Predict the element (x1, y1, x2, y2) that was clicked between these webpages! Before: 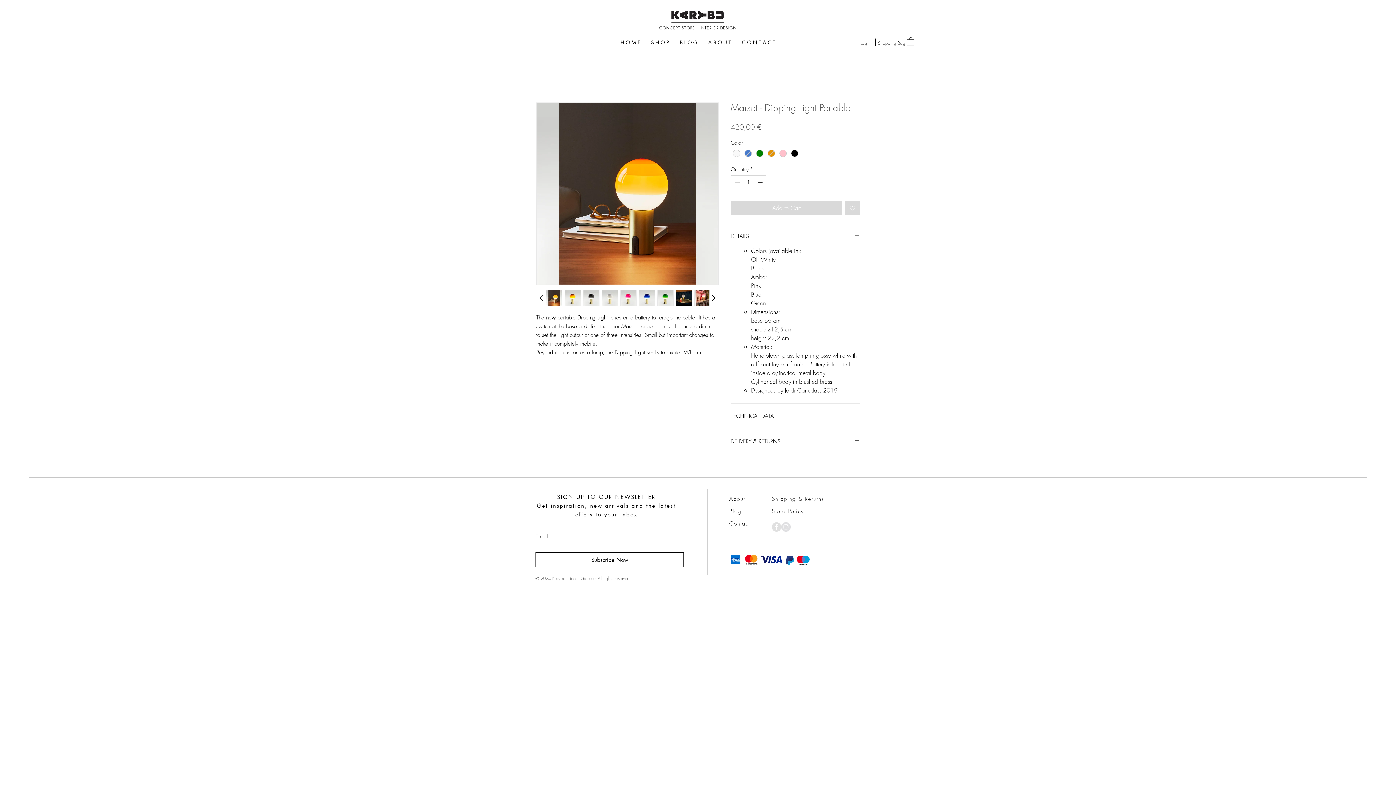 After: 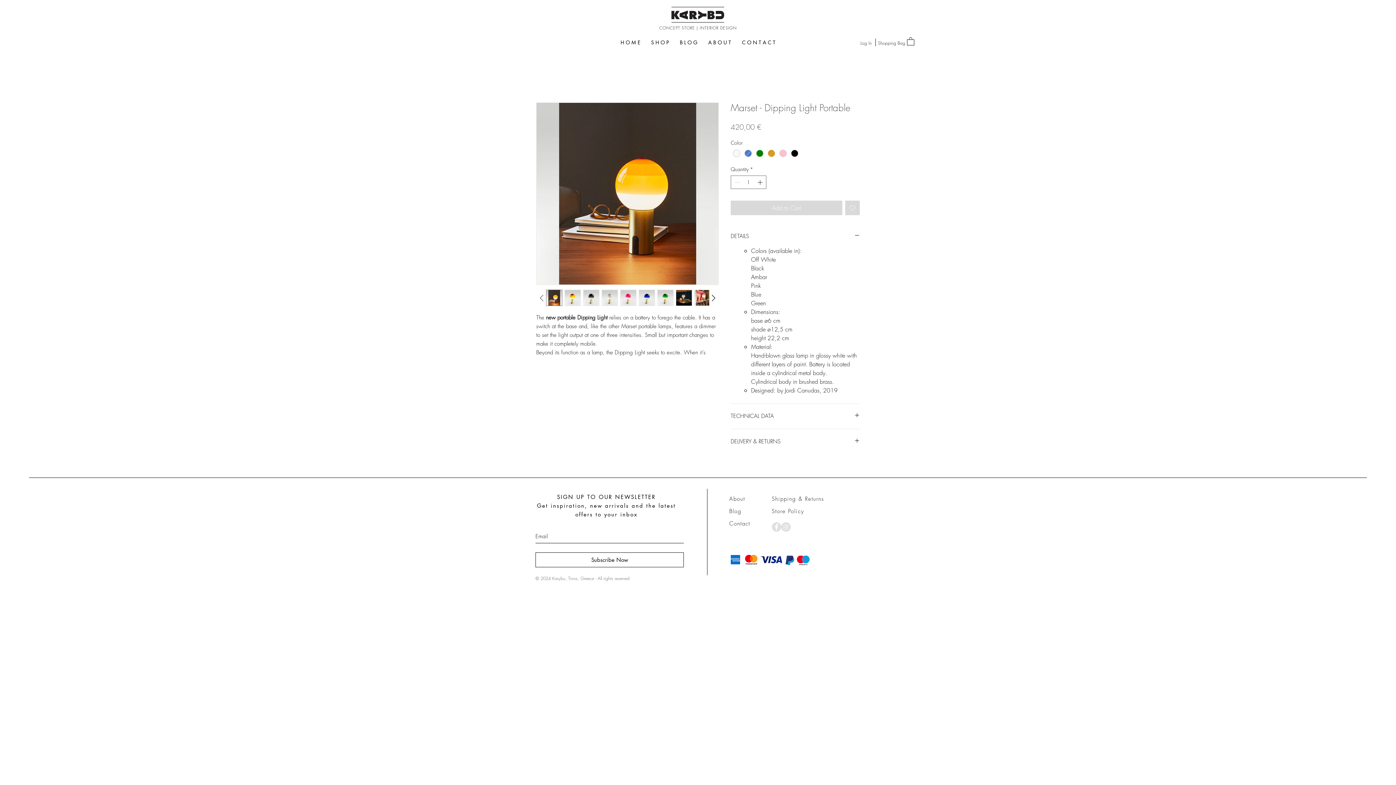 Action: bbox: (536, 292, 546, 303)